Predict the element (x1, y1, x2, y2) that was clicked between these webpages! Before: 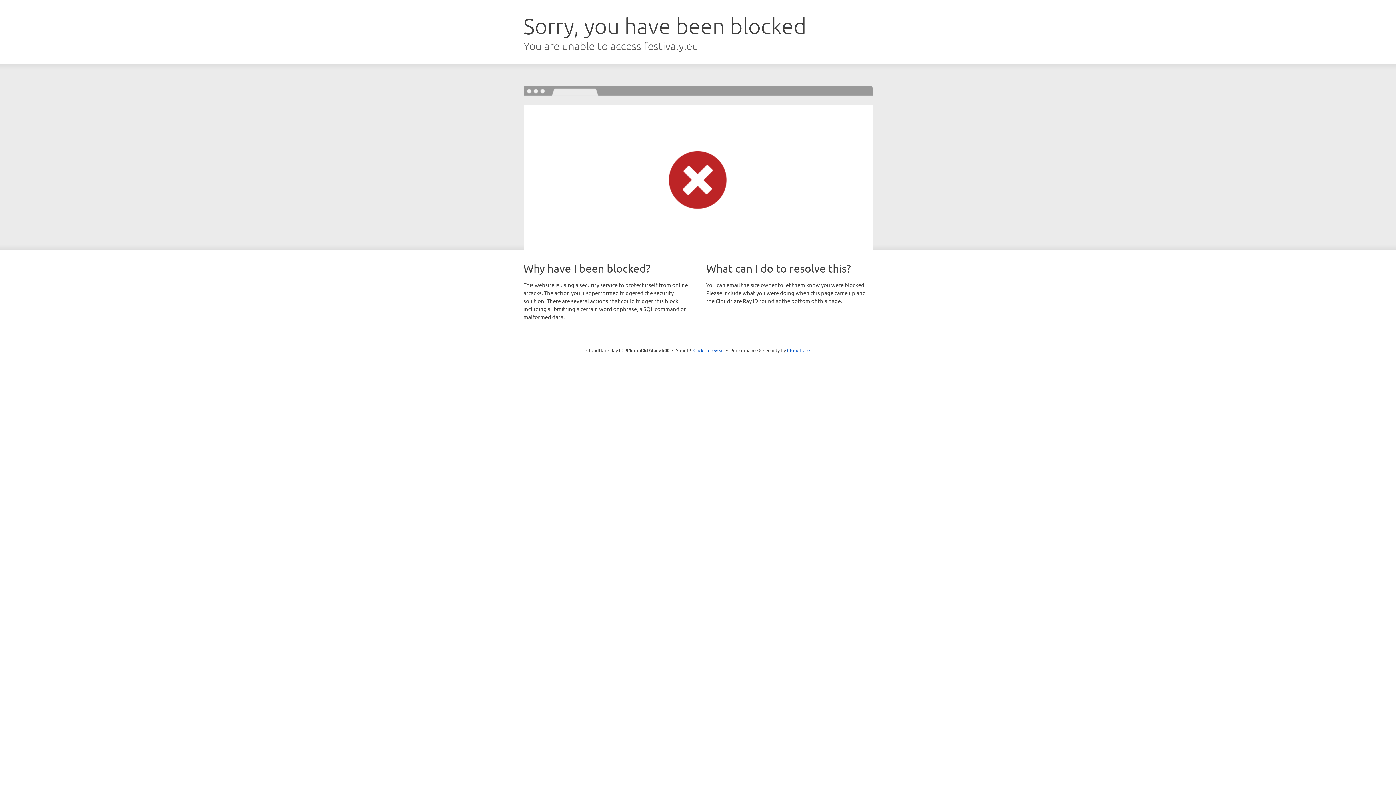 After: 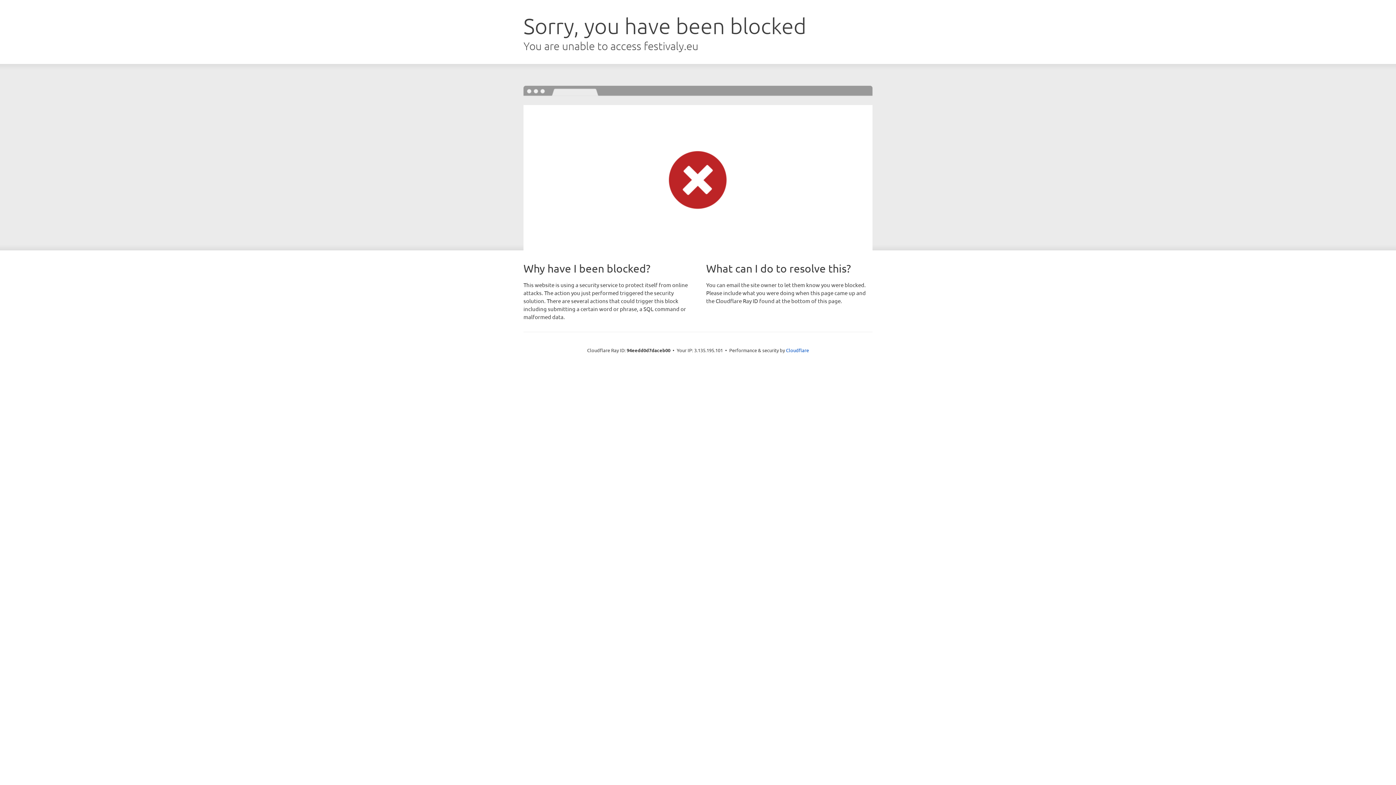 Action: bbox: (693, 346, 724, 353) label: Click to reveal